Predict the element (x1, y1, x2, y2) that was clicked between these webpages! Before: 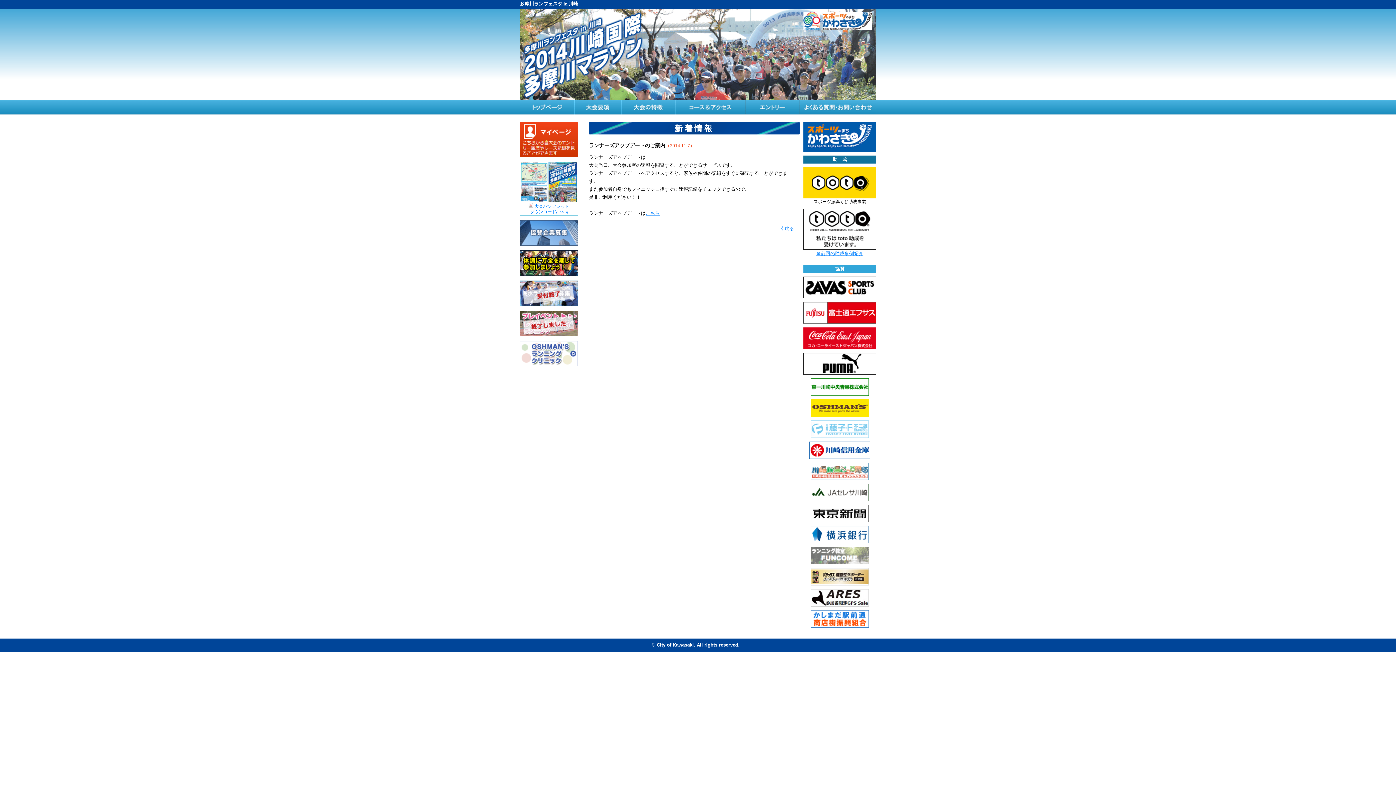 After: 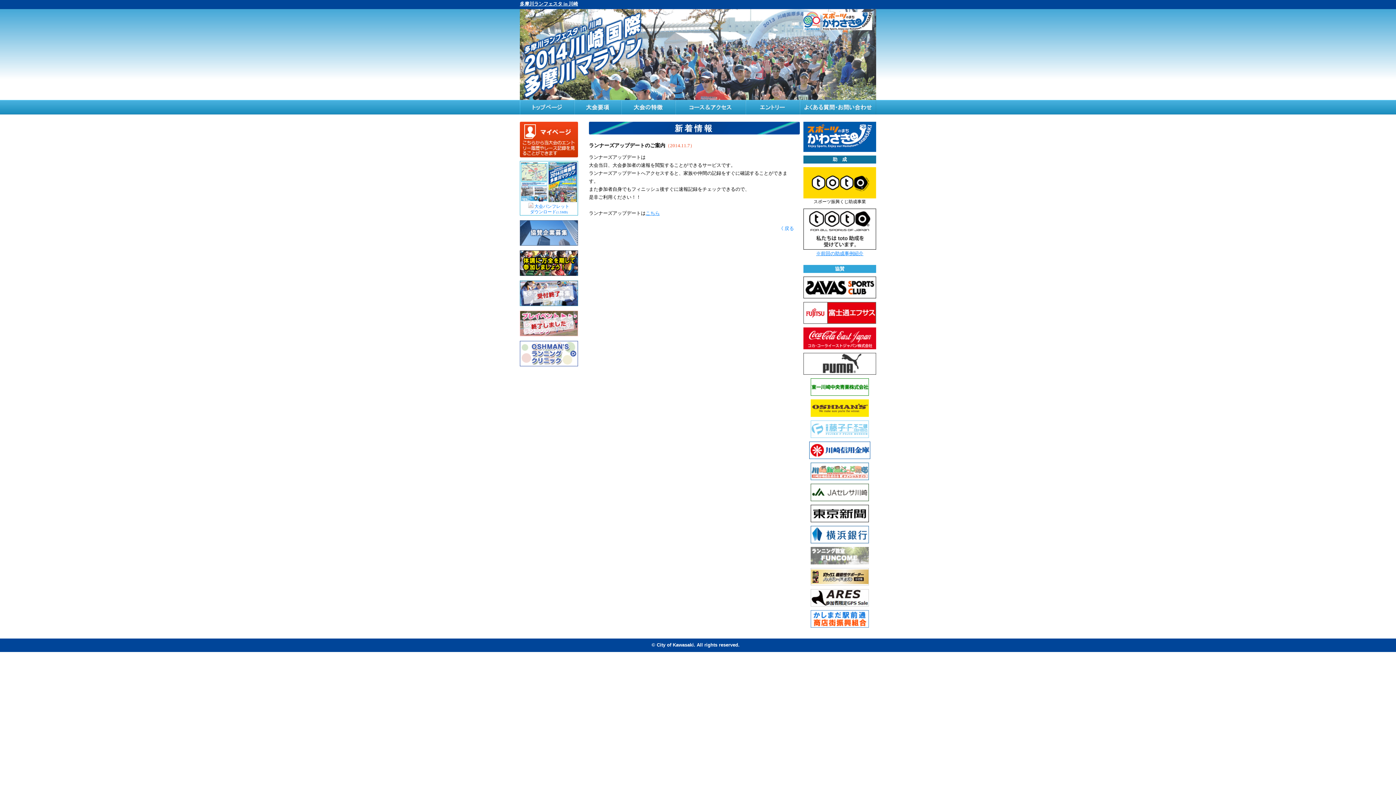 Action: bbox: (803, 370, 876, 376)